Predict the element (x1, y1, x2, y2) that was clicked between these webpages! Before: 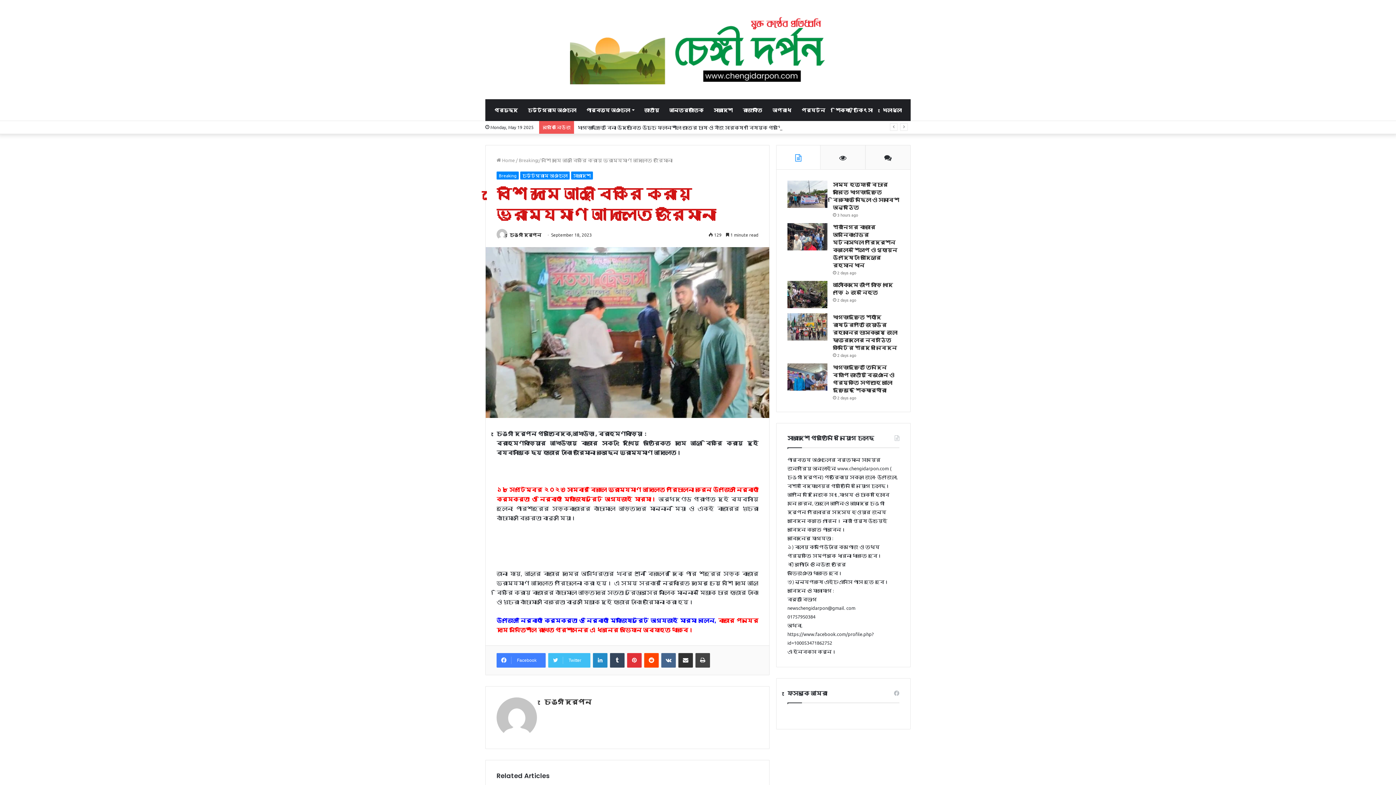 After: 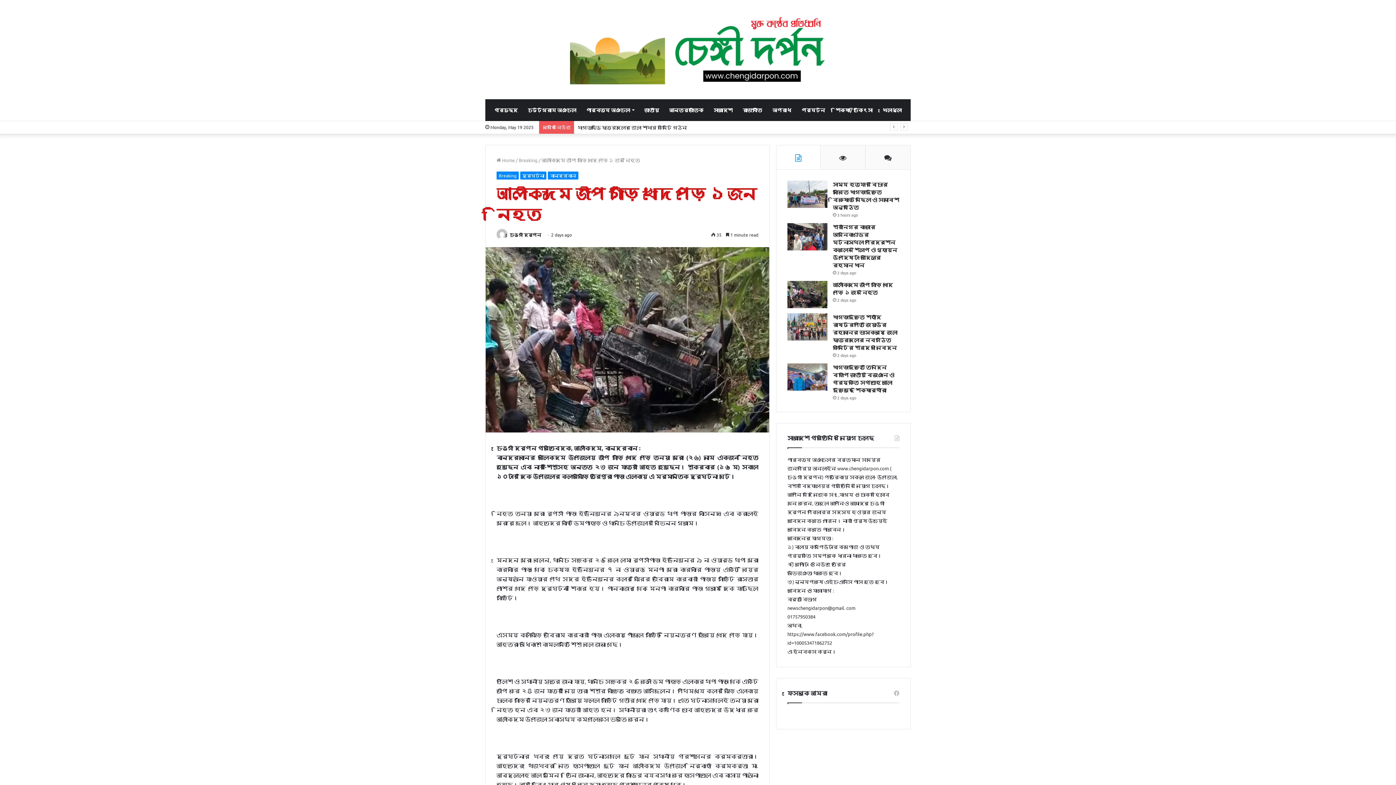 Action: bbox: (833, 281, 893, 296) label: আলীকদমে জীপ গাড়ি খাদে পড়ে ১ জন নিহত